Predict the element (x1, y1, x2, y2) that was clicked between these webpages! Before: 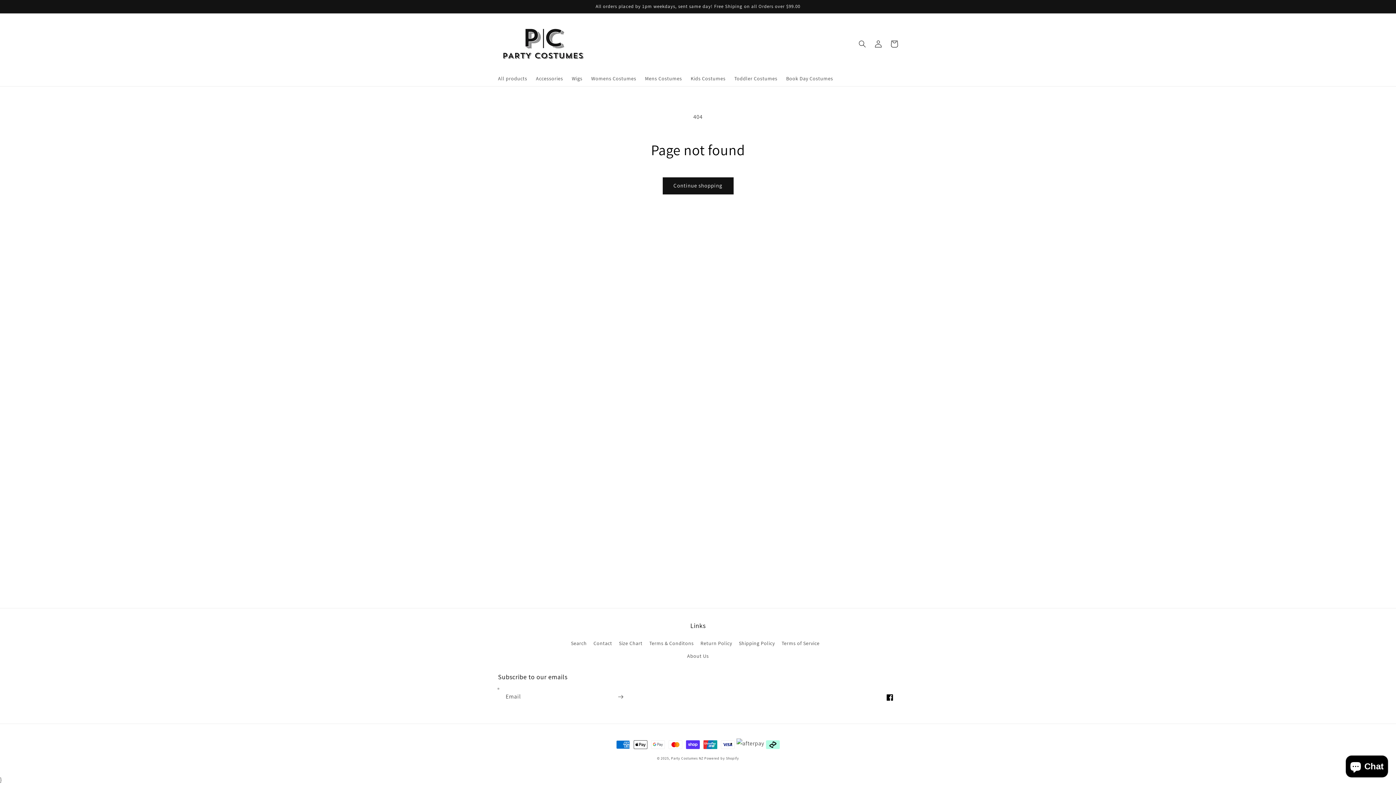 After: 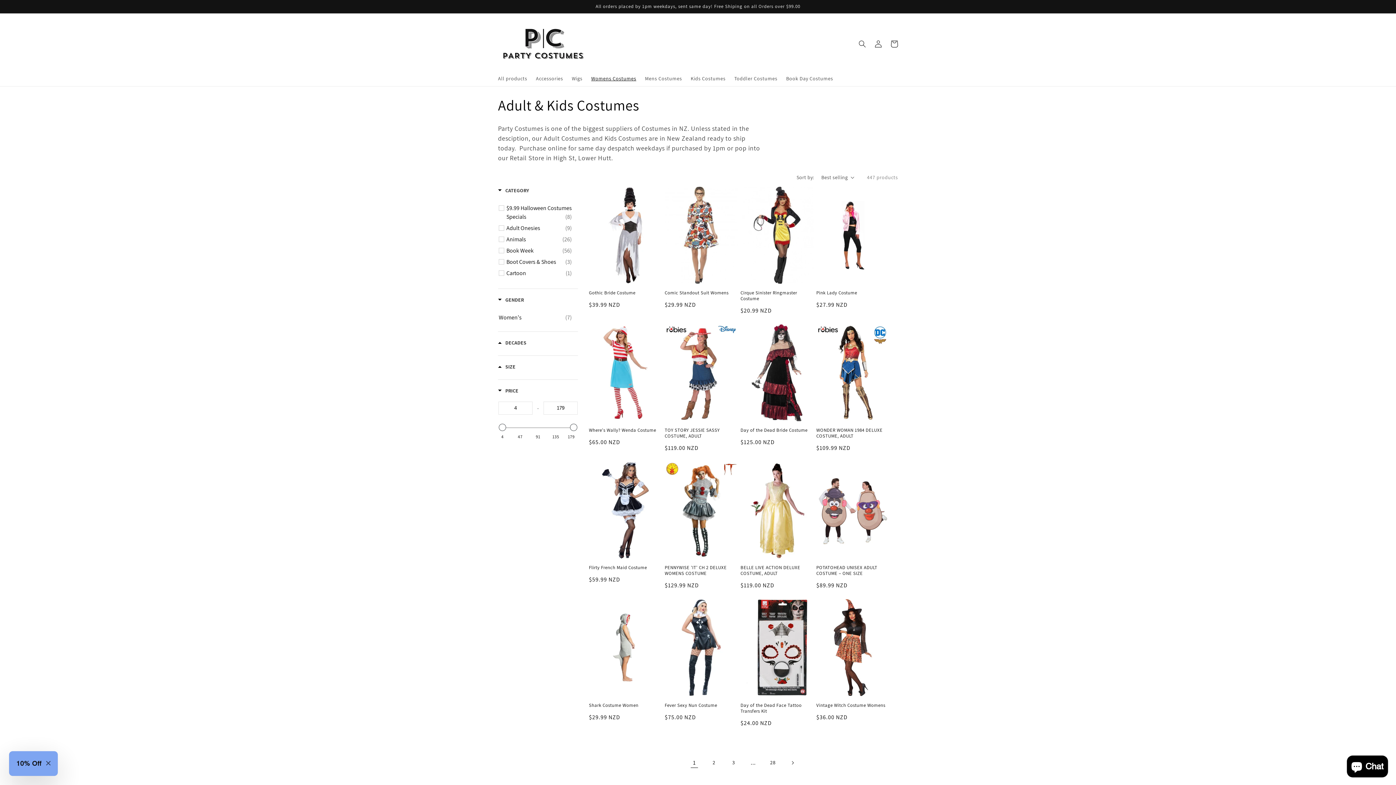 Action: label: Womens Costumes bbox: (586, 70, 640, 86)